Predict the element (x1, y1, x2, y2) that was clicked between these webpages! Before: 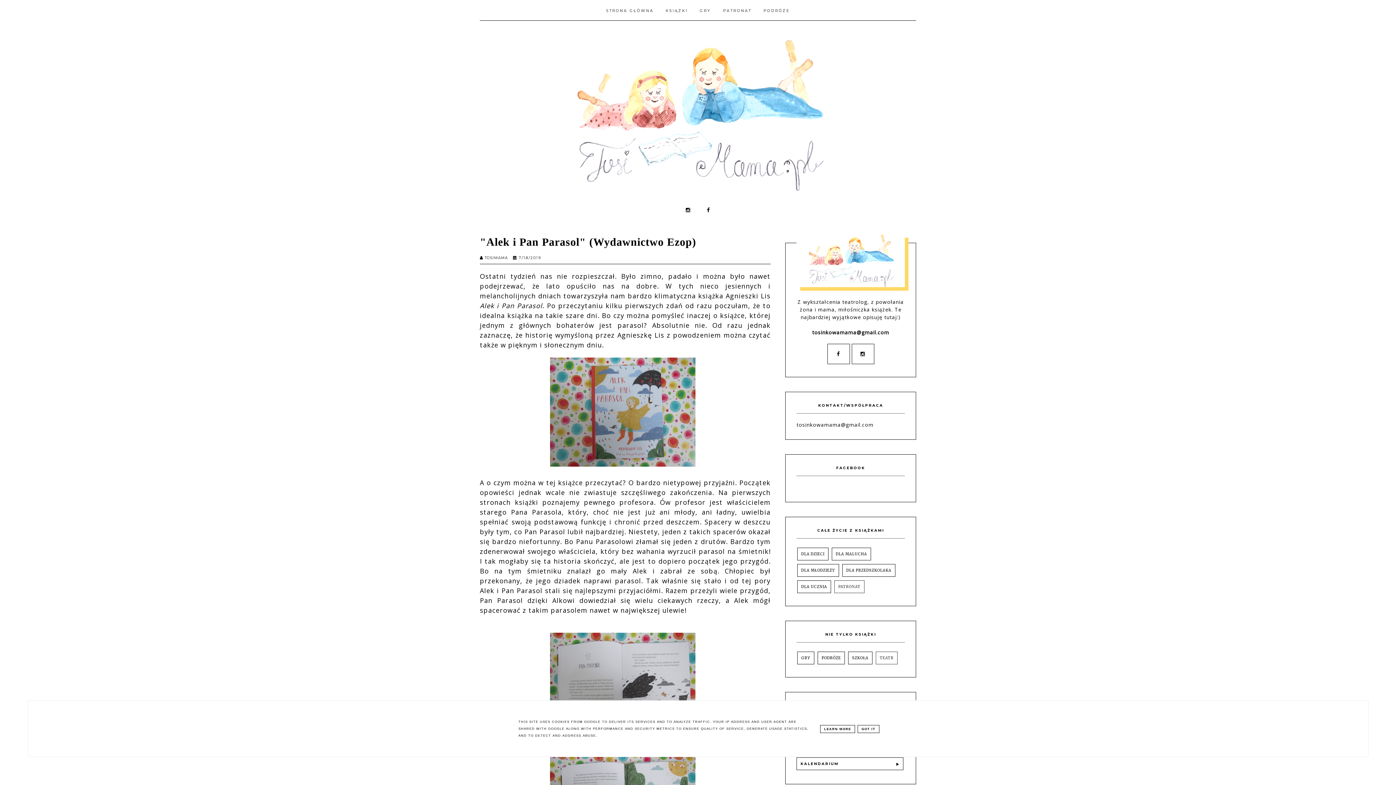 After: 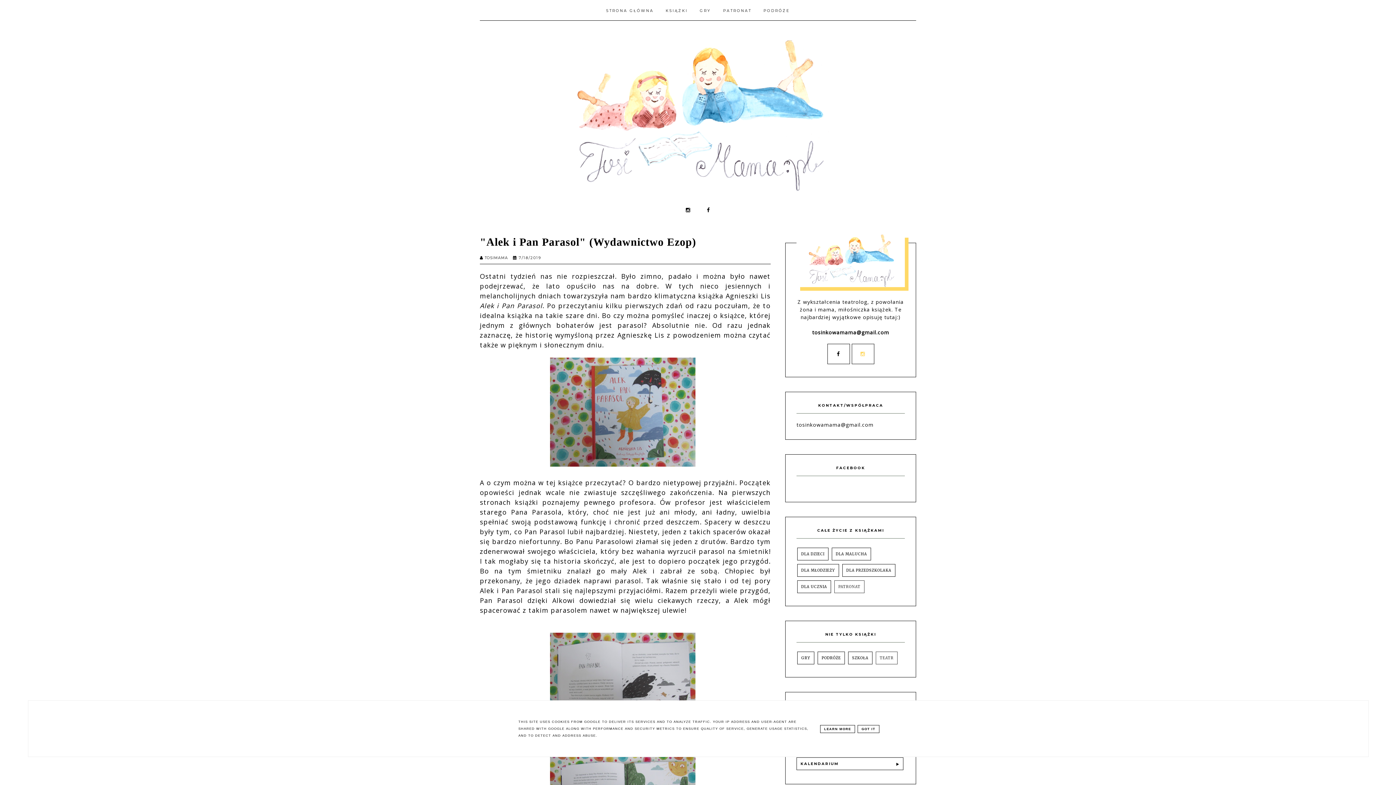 Action: bbox: (851, 350, 874, 357)